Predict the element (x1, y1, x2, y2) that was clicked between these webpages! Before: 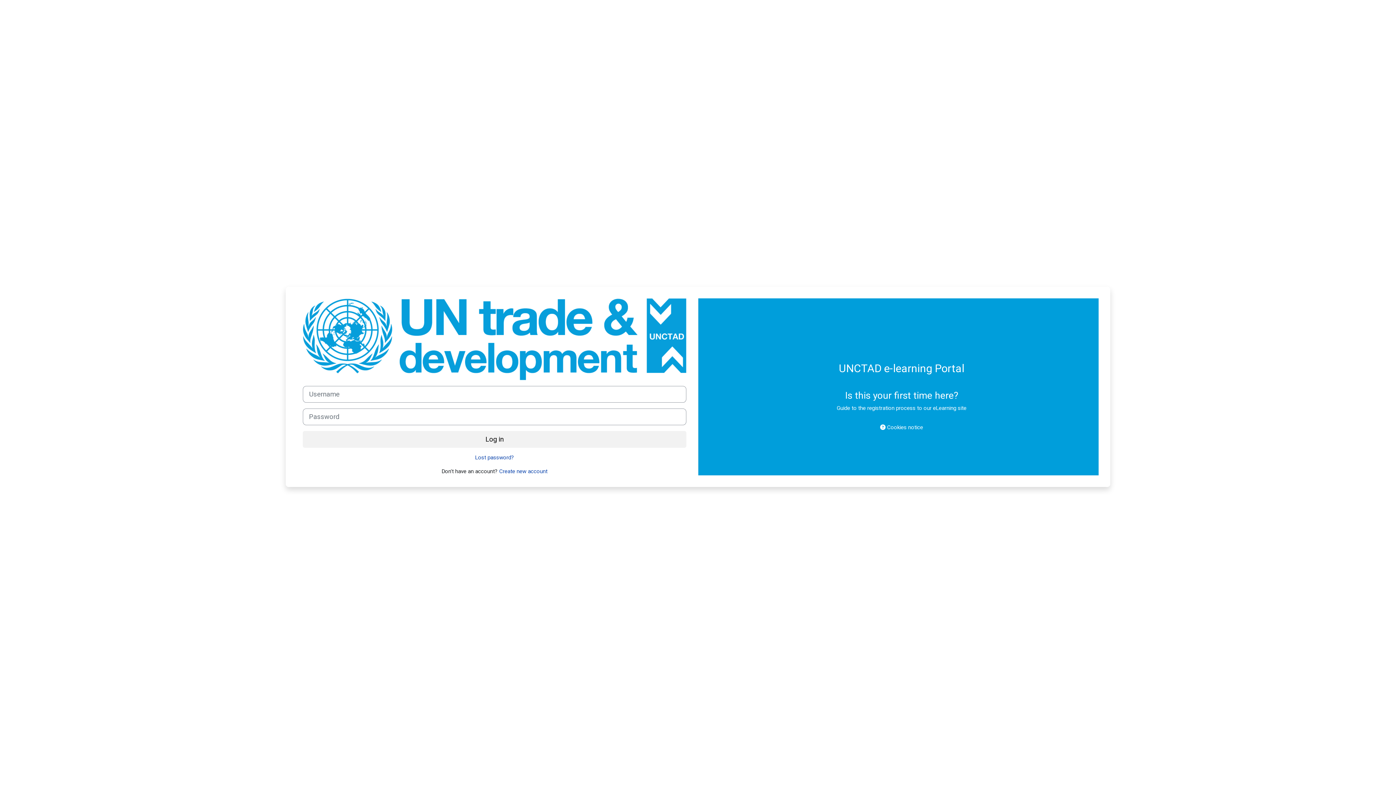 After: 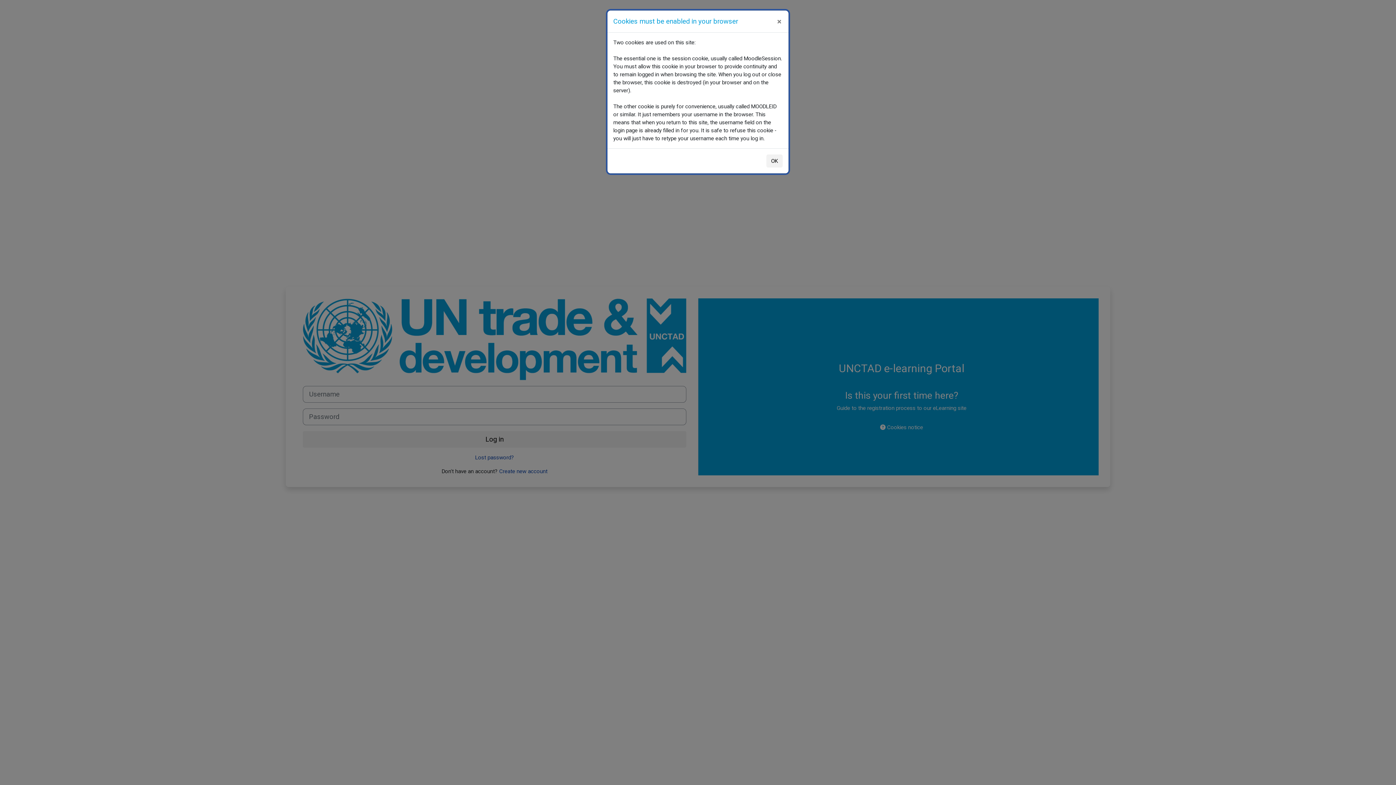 Action: bbox: (875, 420, 928, 434) label:  Cookies notice